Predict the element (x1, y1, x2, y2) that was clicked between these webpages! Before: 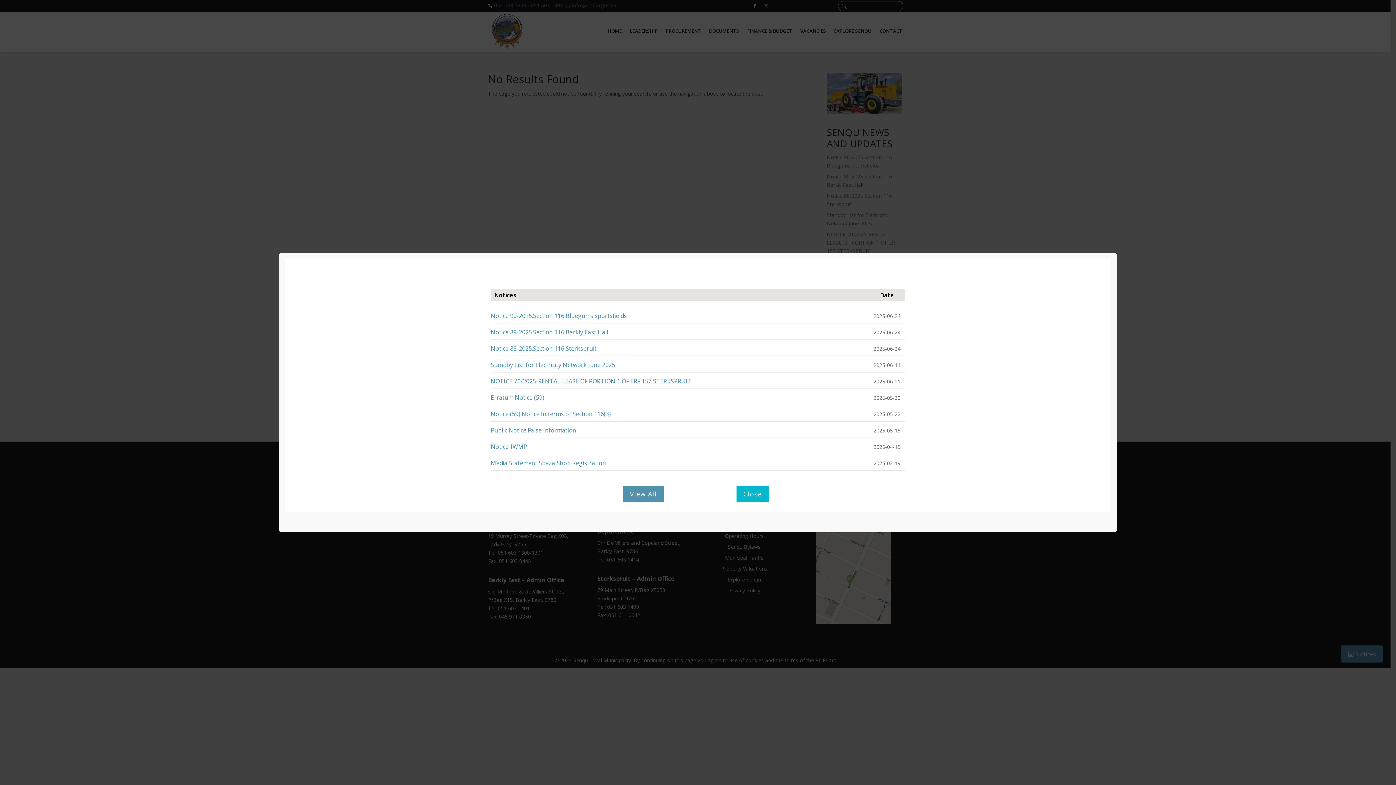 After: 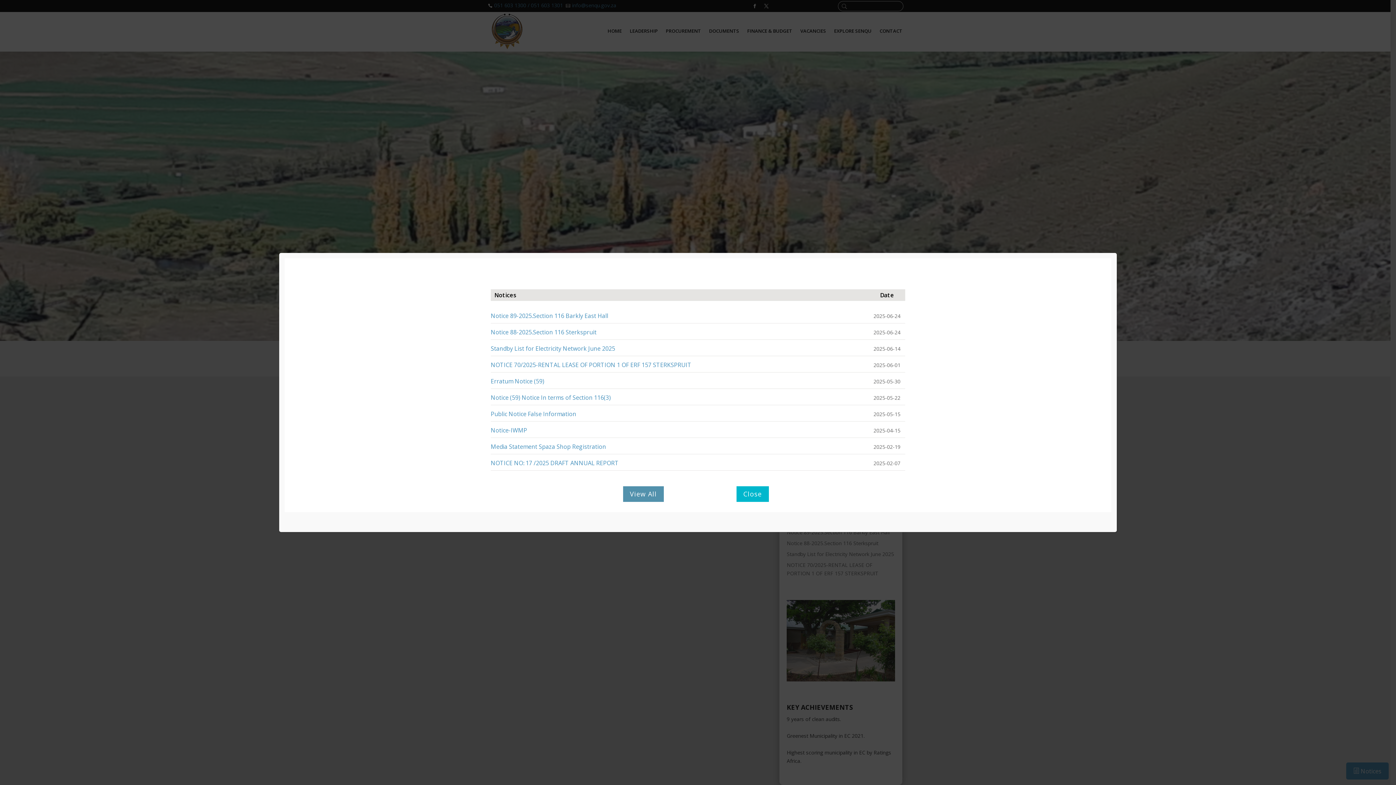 Action: label: Notice 90-2025.Section 116 Bluegums sportsfields bbox: (490, 311, 626, 319)